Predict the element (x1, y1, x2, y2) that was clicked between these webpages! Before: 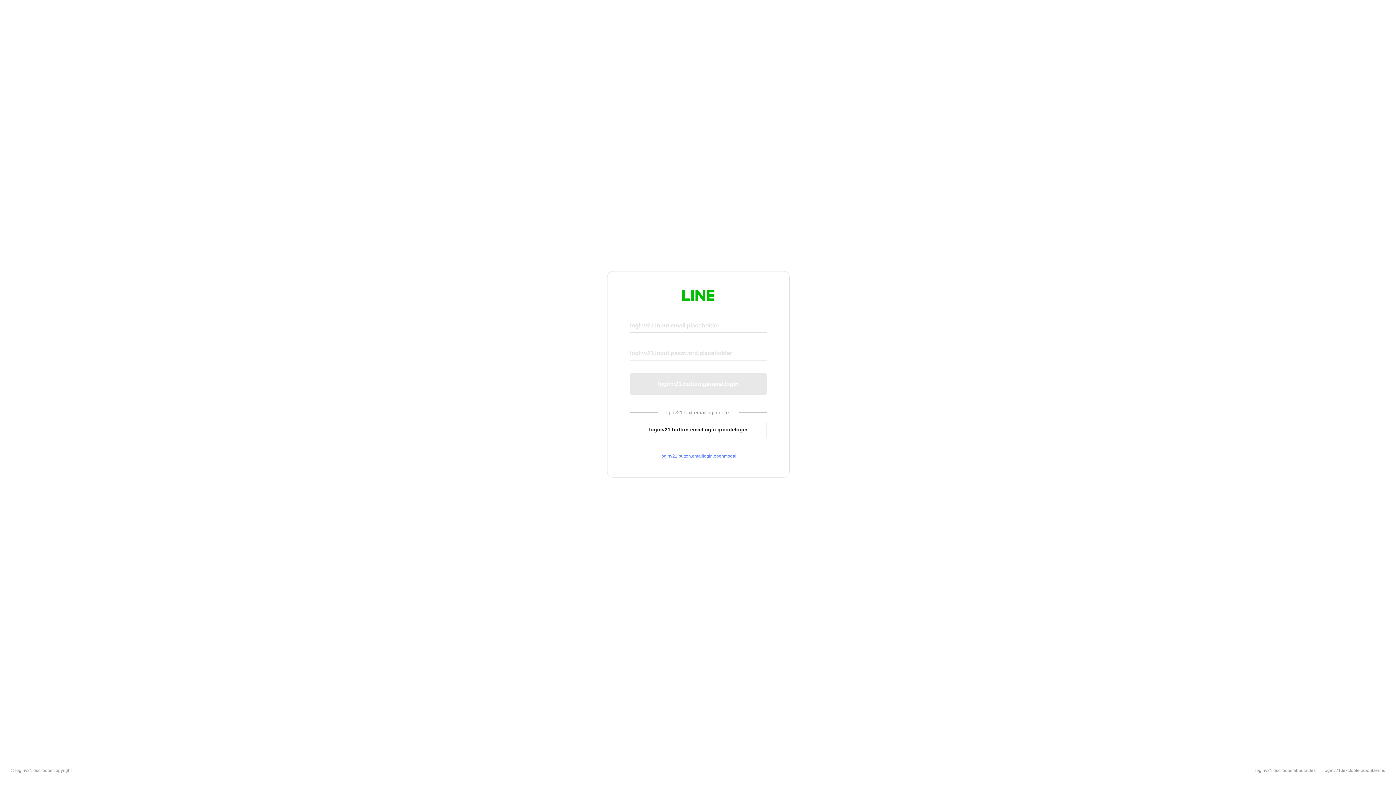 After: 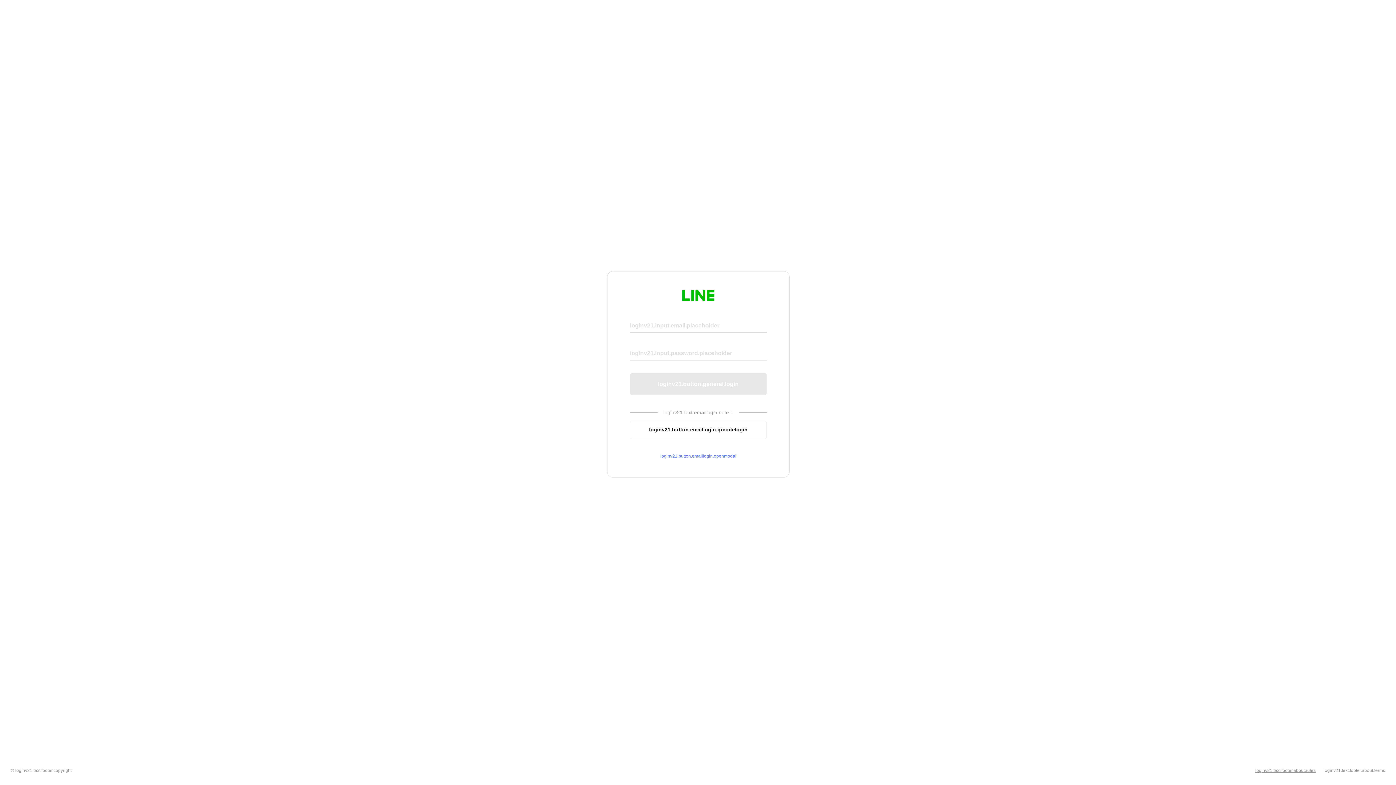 Action: label: loginv21.text.footer.about.rules bbox: (1255, 768, 1316, 773)